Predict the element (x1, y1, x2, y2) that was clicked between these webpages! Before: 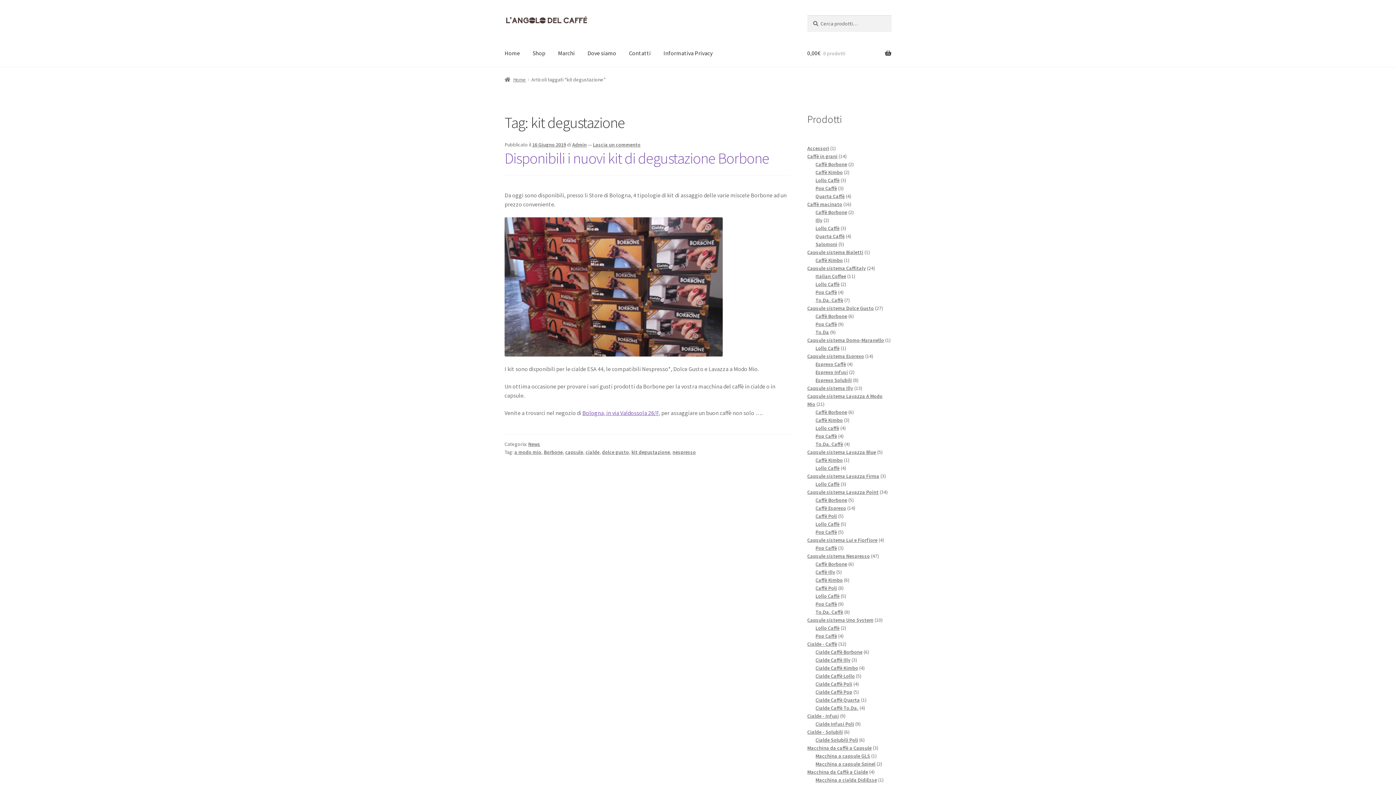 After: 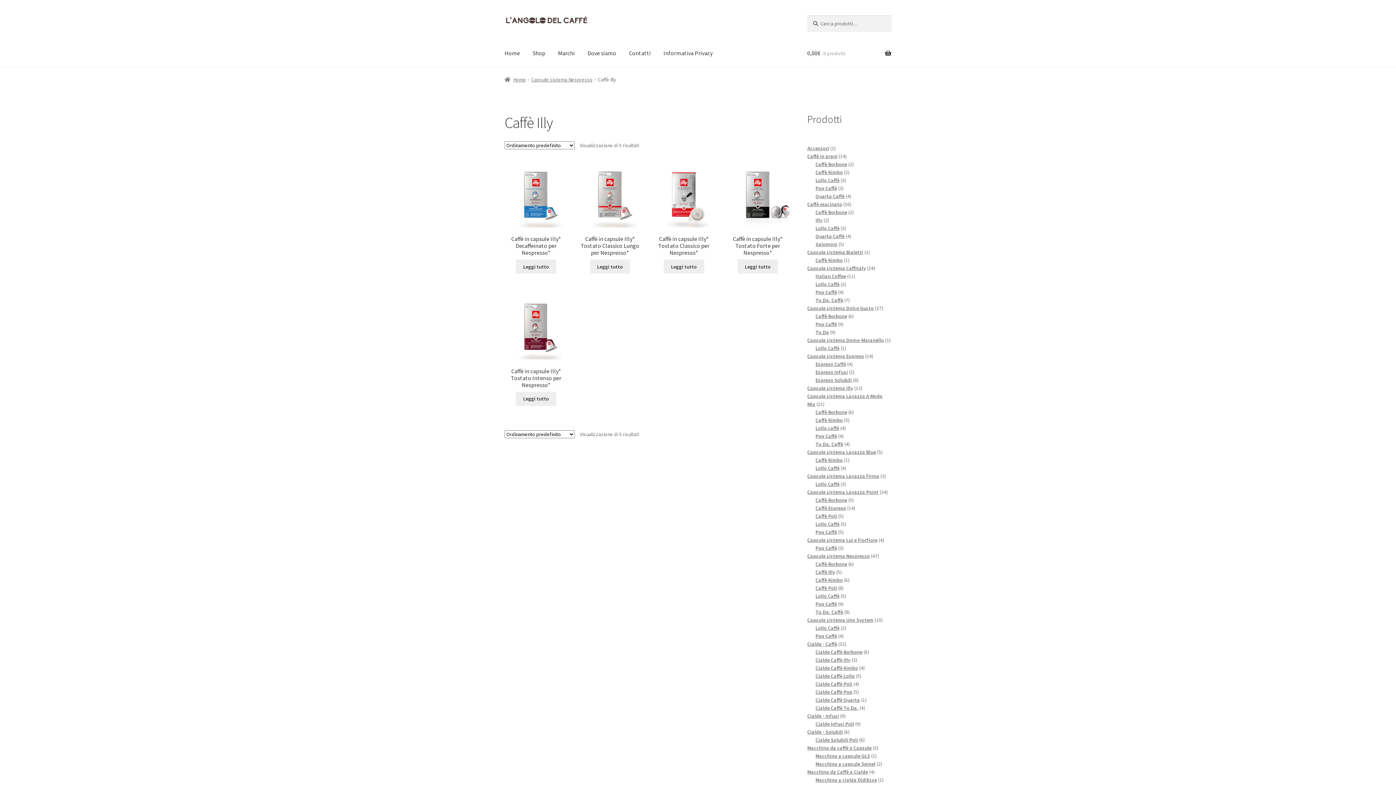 Action: bbox: (815, 569, 835, 575) label: Caffè Illy